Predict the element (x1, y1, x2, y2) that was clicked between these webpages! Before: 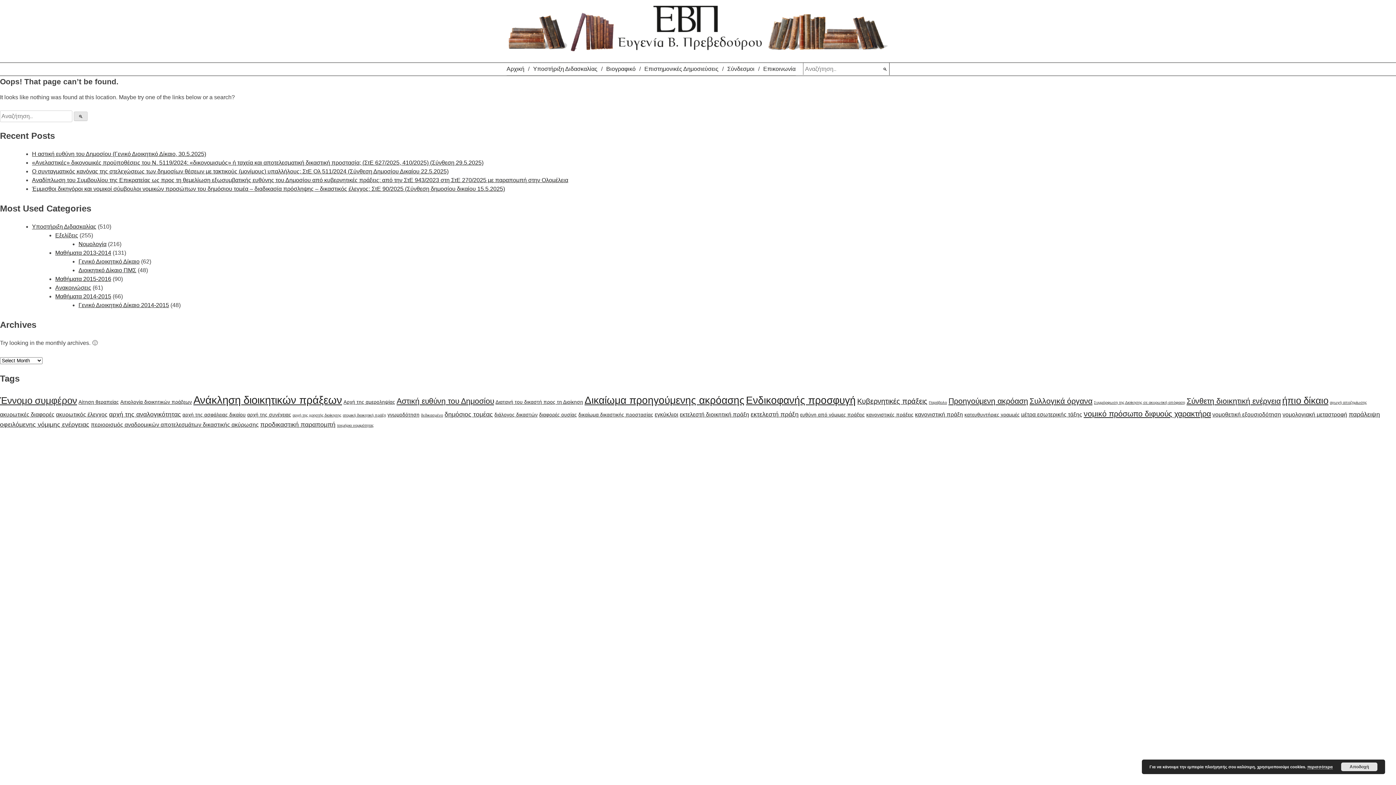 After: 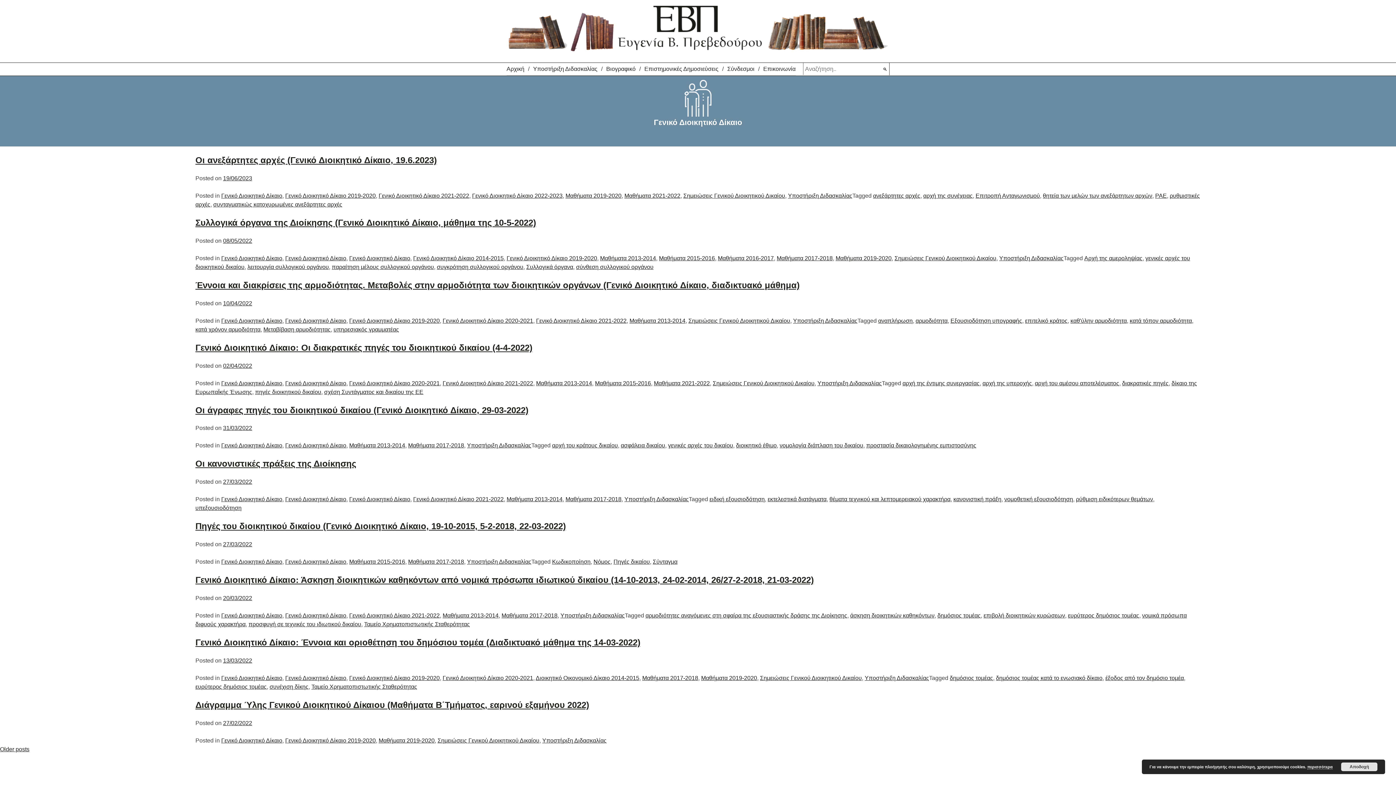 Action: bbox: (78, 258, 139, 264) label: Γενικό Διοικητικό Δίκαιο